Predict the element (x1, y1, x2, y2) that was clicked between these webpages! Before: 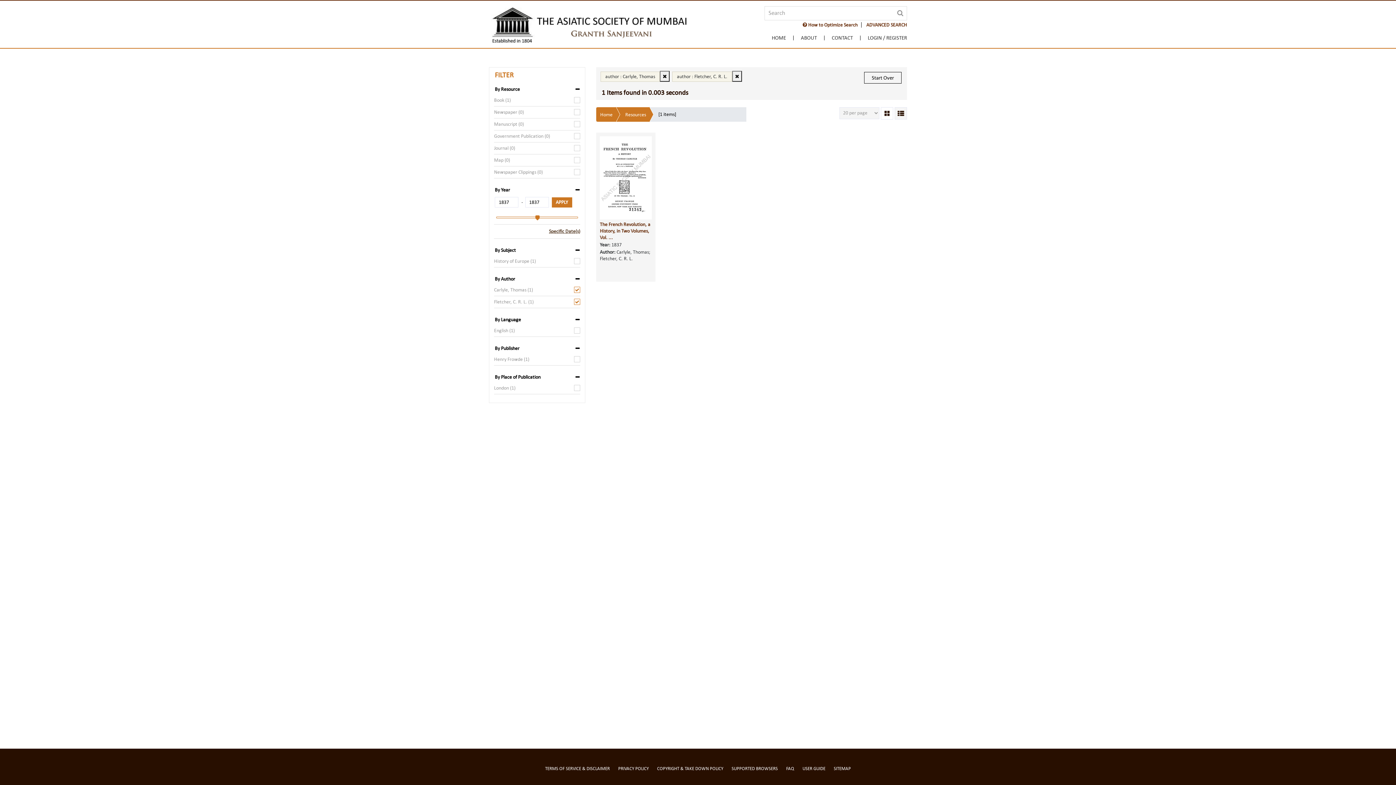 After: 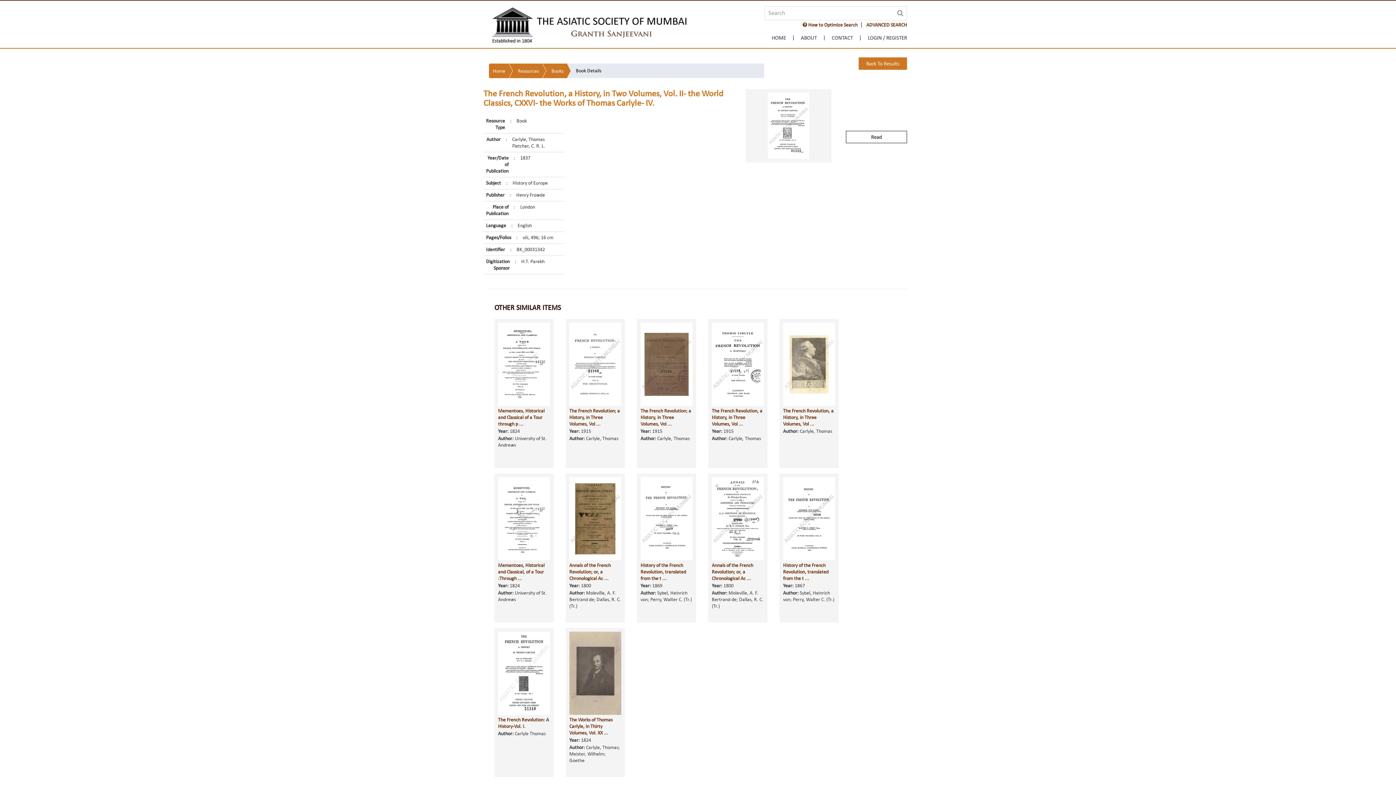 Action: bbox: (600, 221, 650, 240) label: The French Revolution, a History, in Two Volumes, Vol. ...